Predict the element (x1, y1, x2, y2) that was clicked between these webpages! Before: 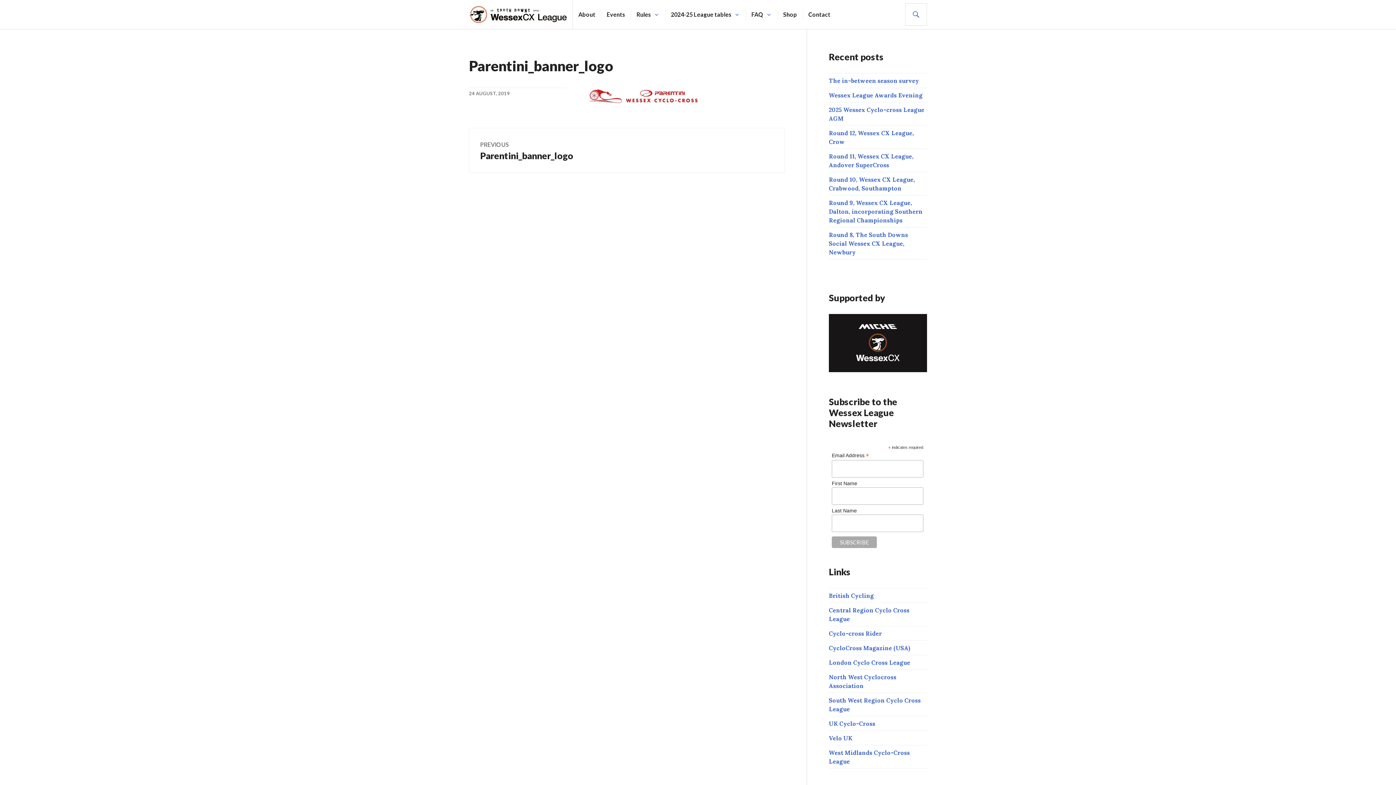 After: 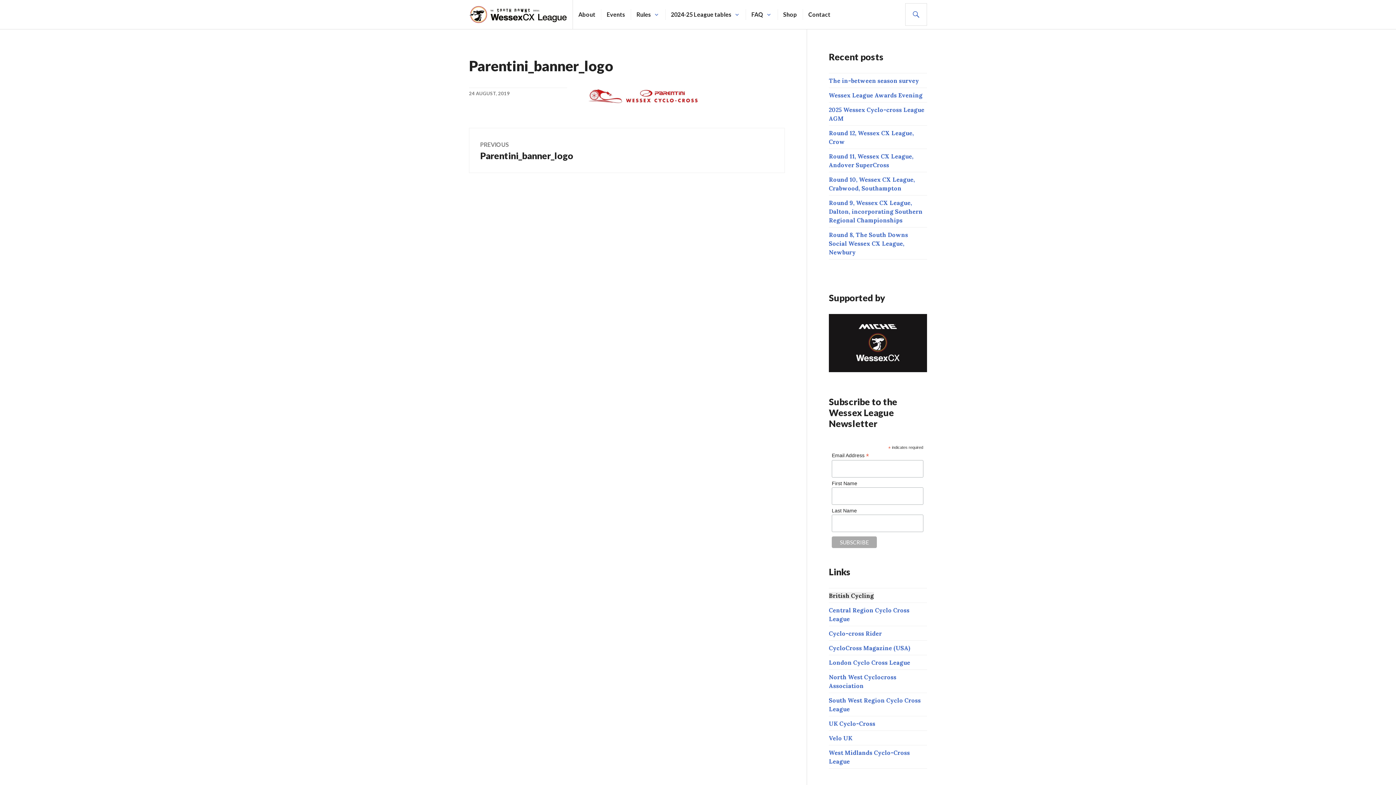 Action: bbox: (829, 592, 874, 599) label: British Cycling